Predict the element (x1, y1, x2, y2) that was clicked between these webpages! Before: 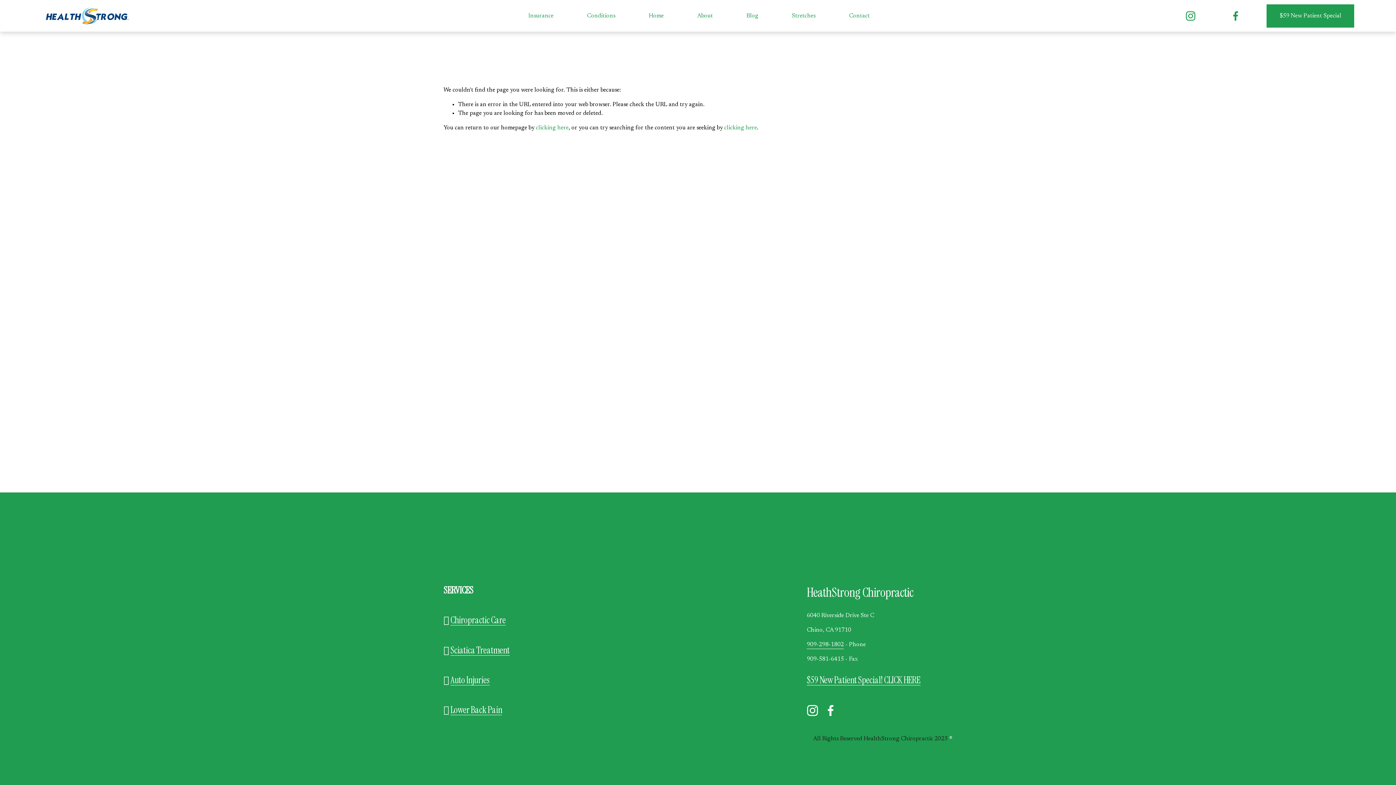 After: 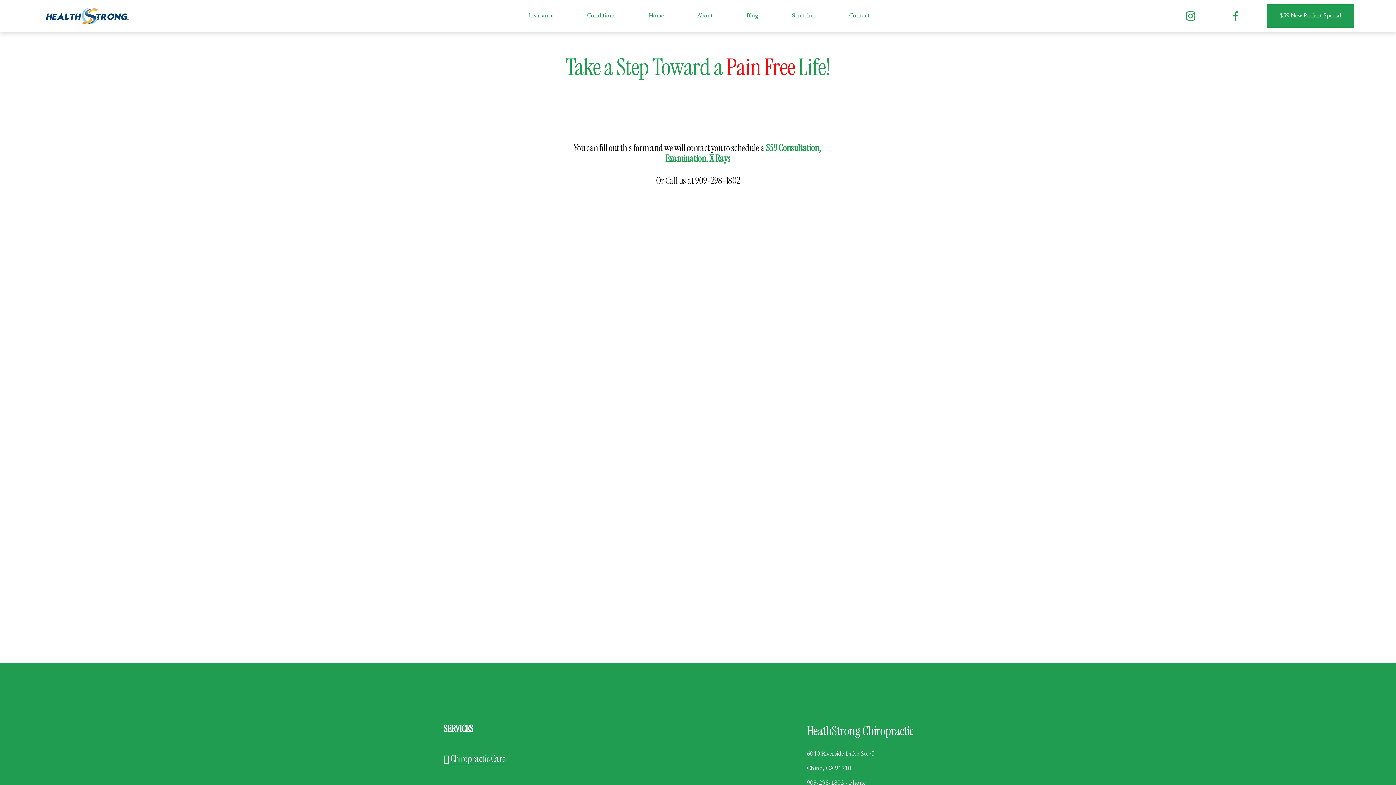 Action: label: Contact bbox: (849, 10, 869, 20)